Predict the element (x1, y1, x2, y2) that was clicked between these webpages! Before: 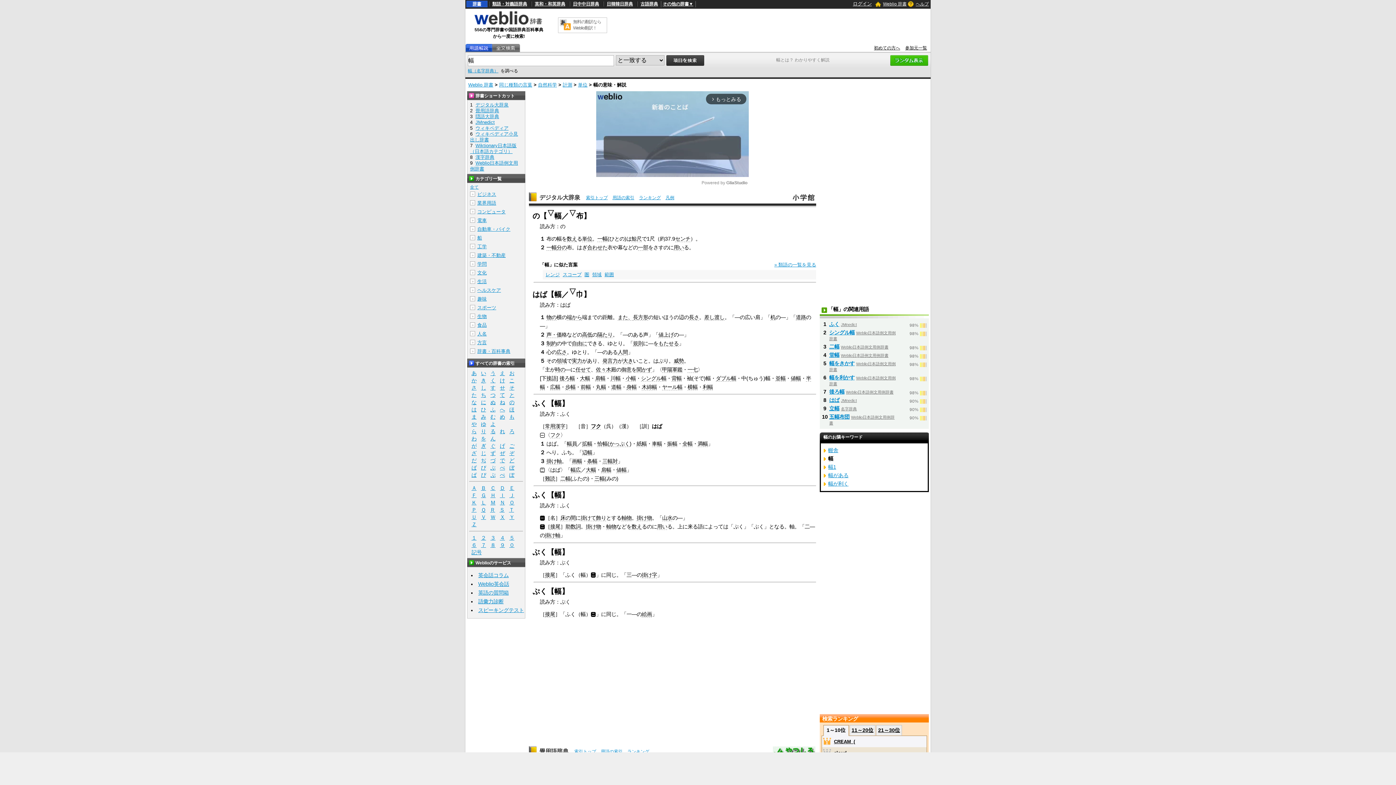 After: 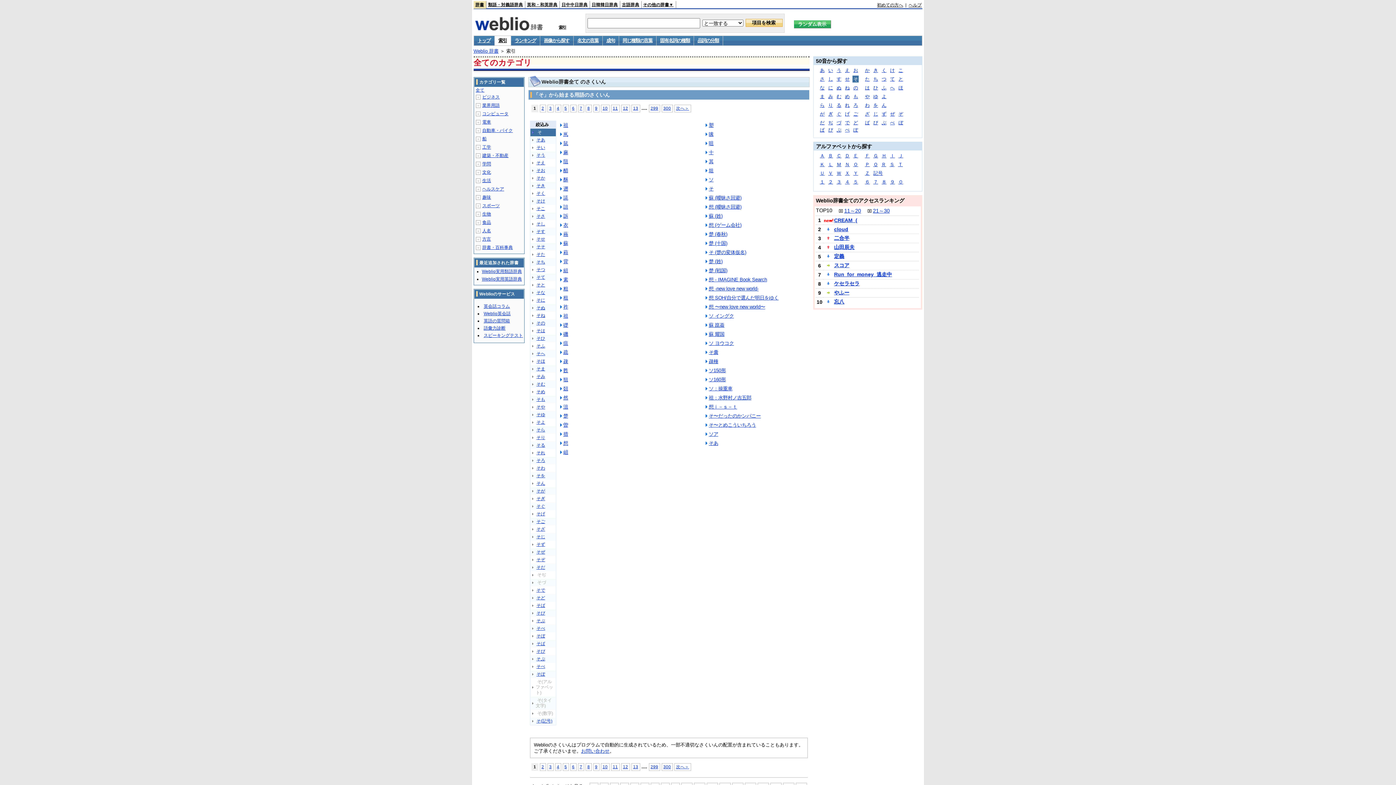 Action: label: そ bbox: (507, 385, 516, 390)